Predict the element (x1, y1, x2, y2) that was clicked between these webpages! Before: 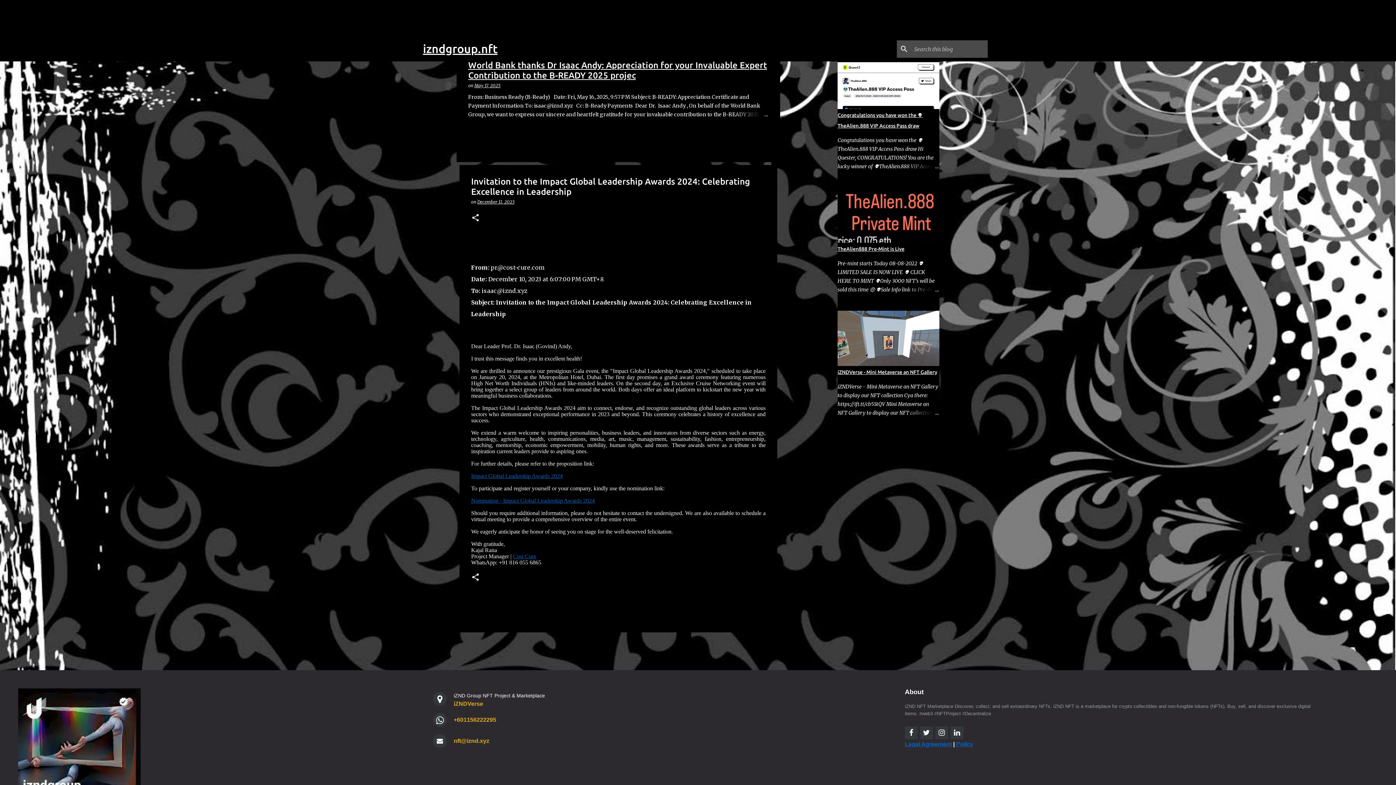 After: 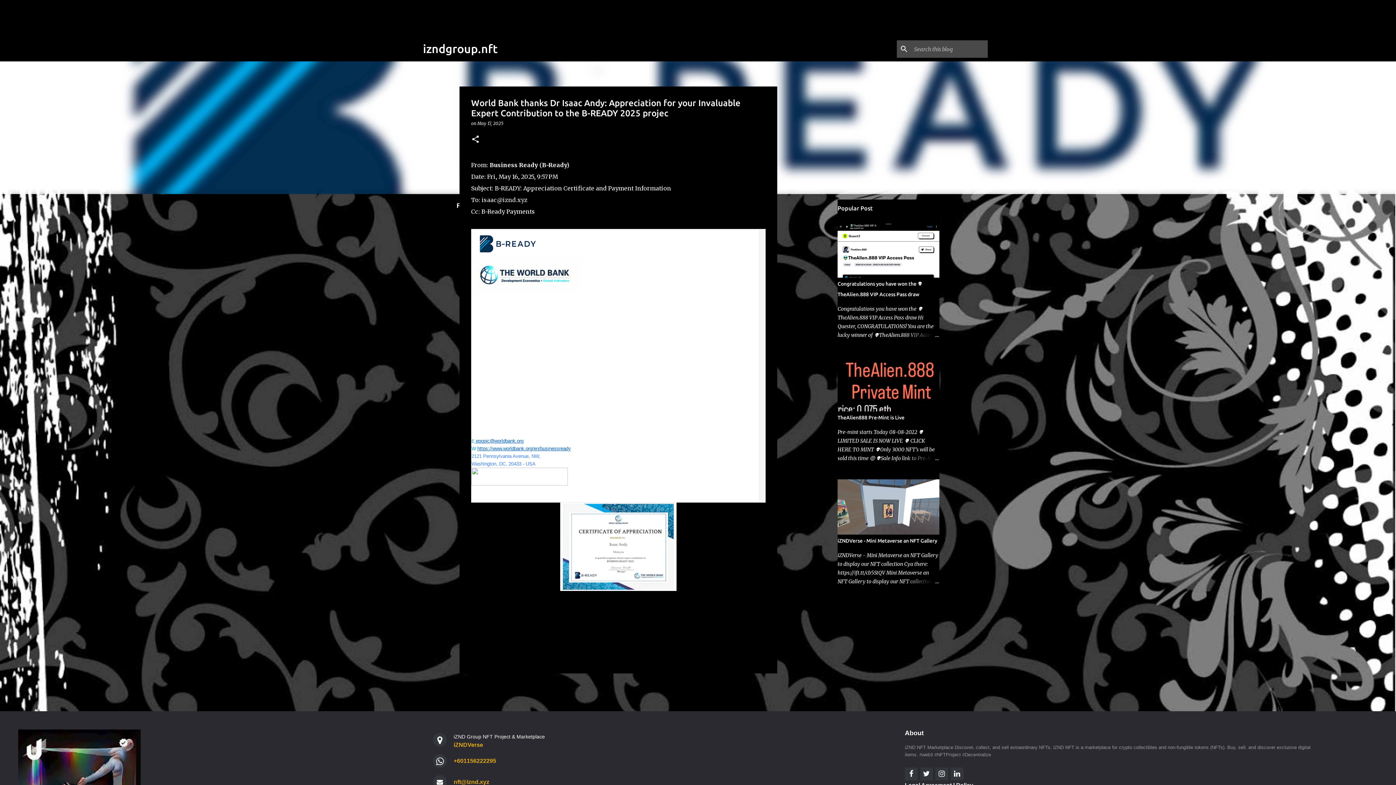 Action: label: May 17, 2025 bbox: (474, 82, 500, 88)